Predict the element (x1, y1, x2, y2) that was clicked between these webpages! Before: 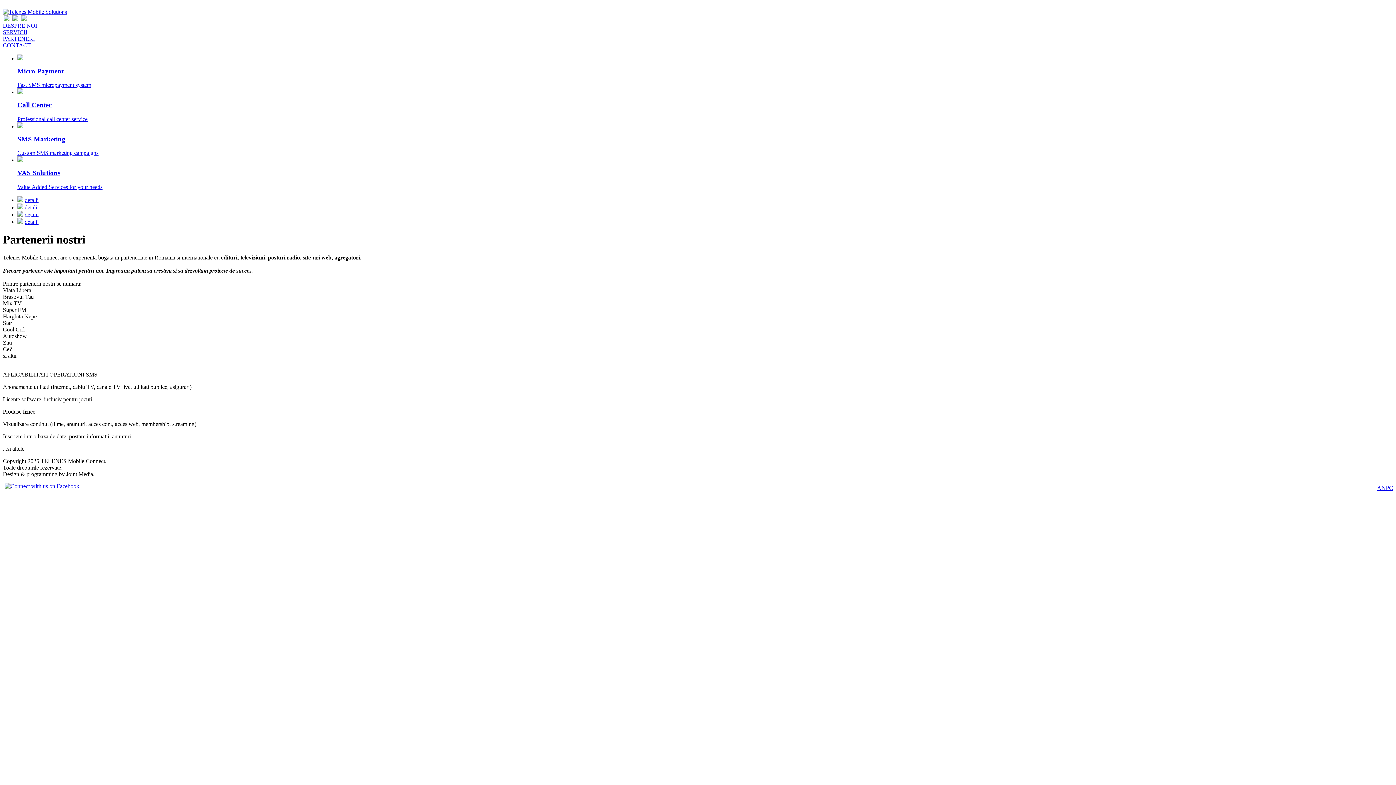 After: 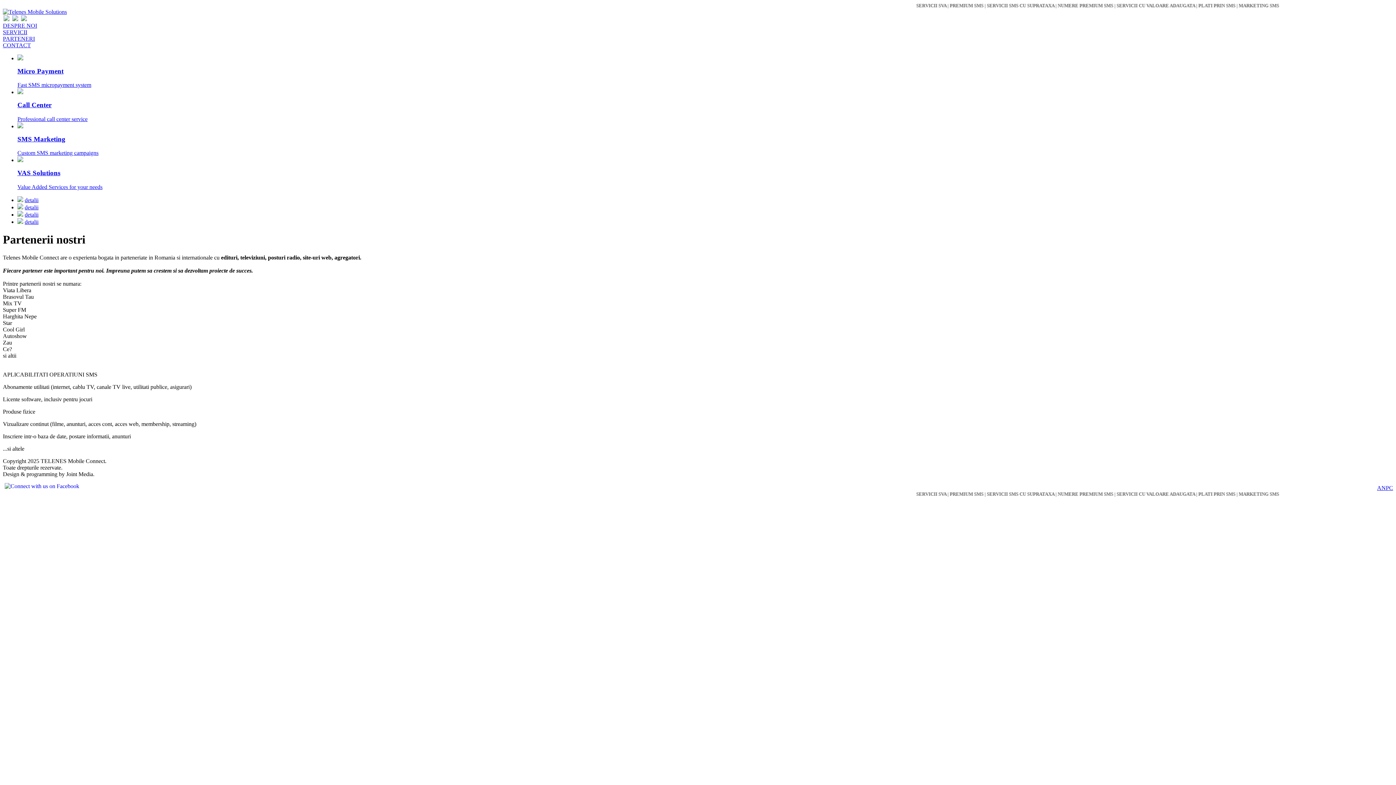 Action: label: SMS Marketing
Custom SMS marketing campaigns bbox: (17, 123, 1393, 156)